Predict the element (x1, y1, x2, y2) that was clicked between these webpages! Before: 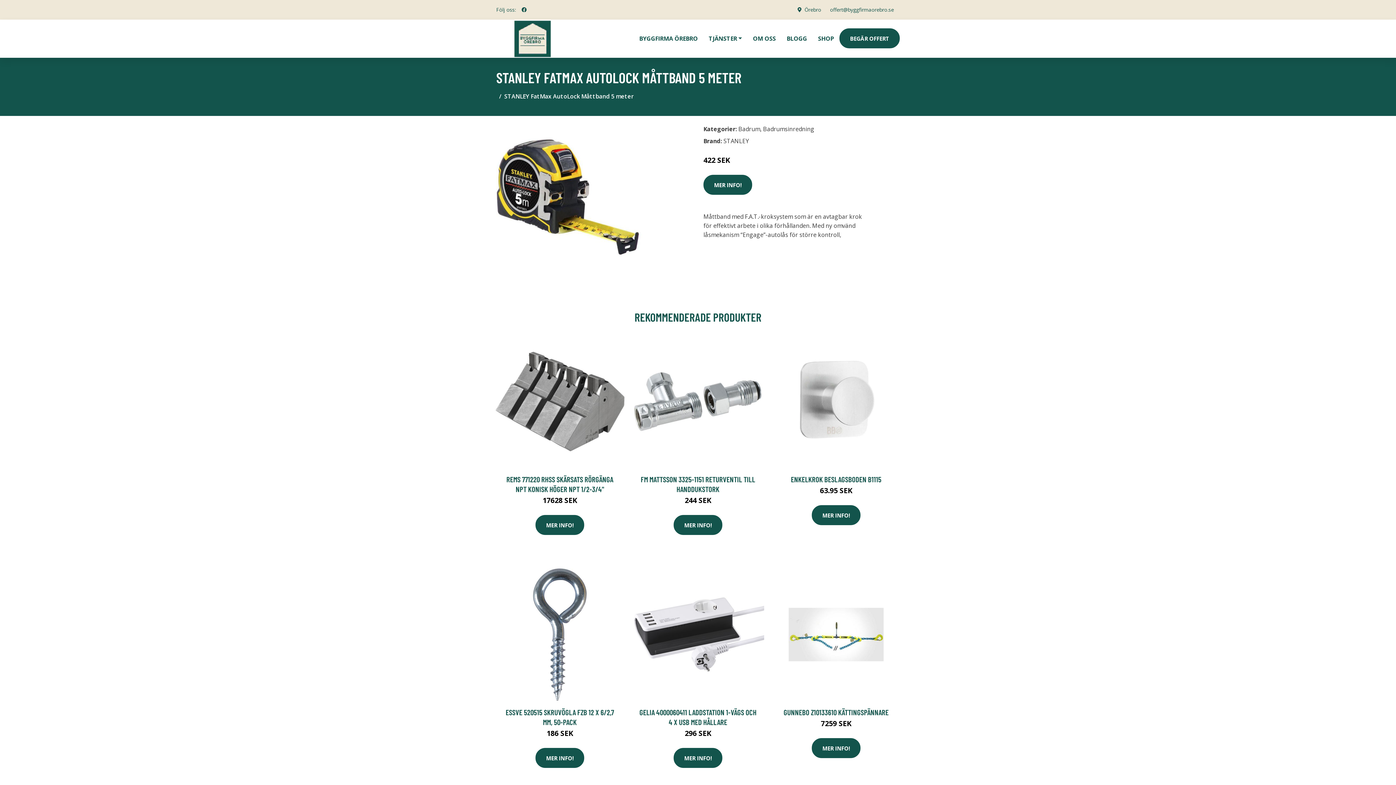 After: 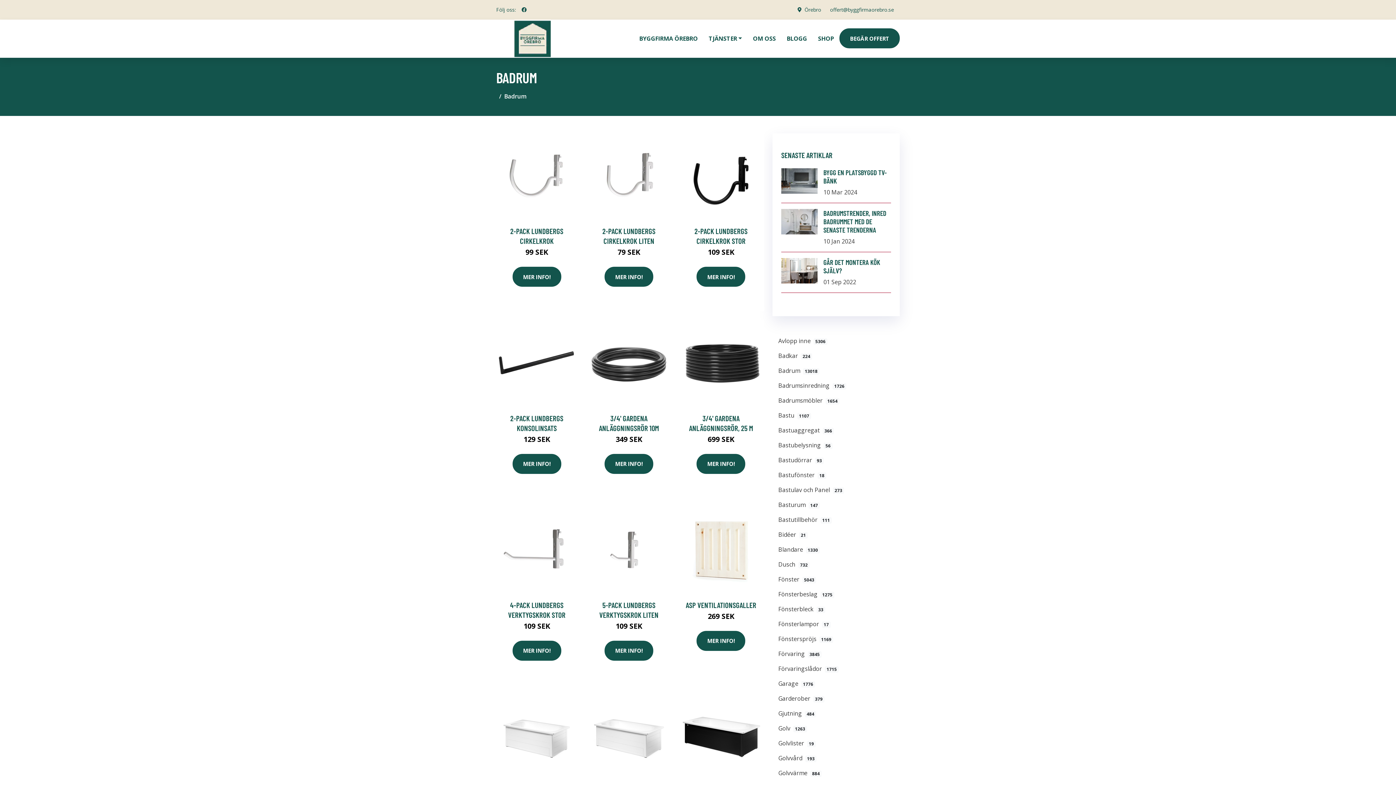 Action: bbox: (738, 125, 760, 133) label: Badrum